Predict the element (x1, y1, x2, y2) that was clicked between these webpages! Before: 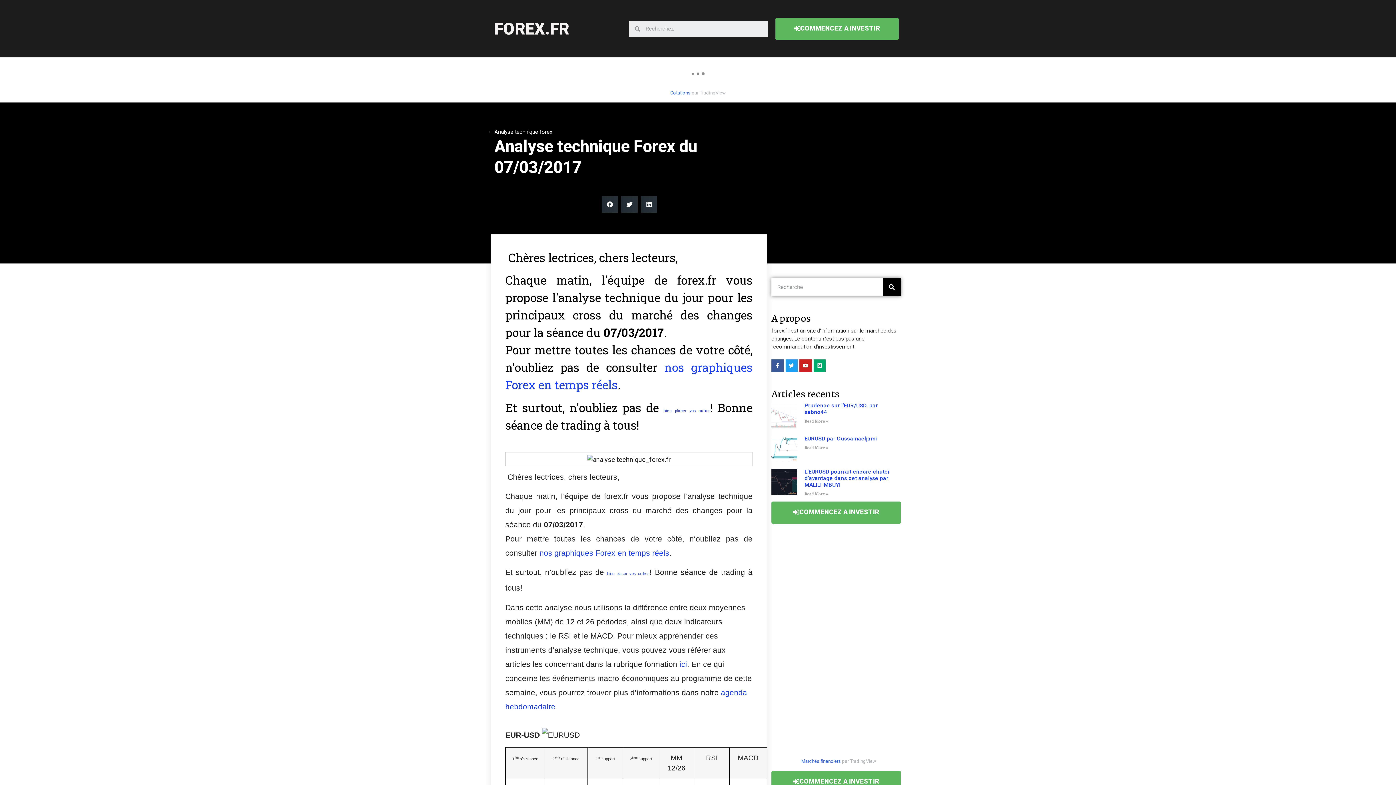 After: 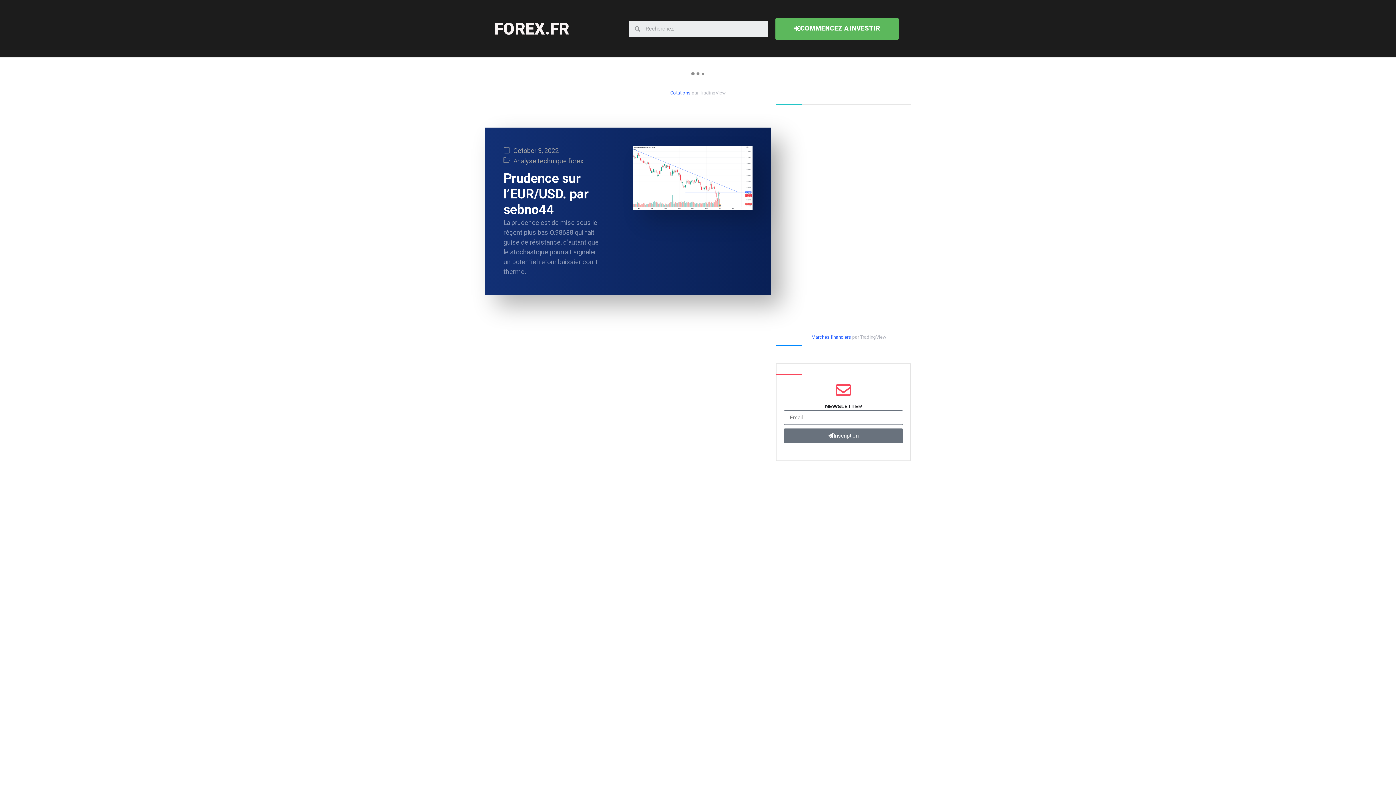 Action: bbox: (494, 19, 569, 38) label: FOREX.FR